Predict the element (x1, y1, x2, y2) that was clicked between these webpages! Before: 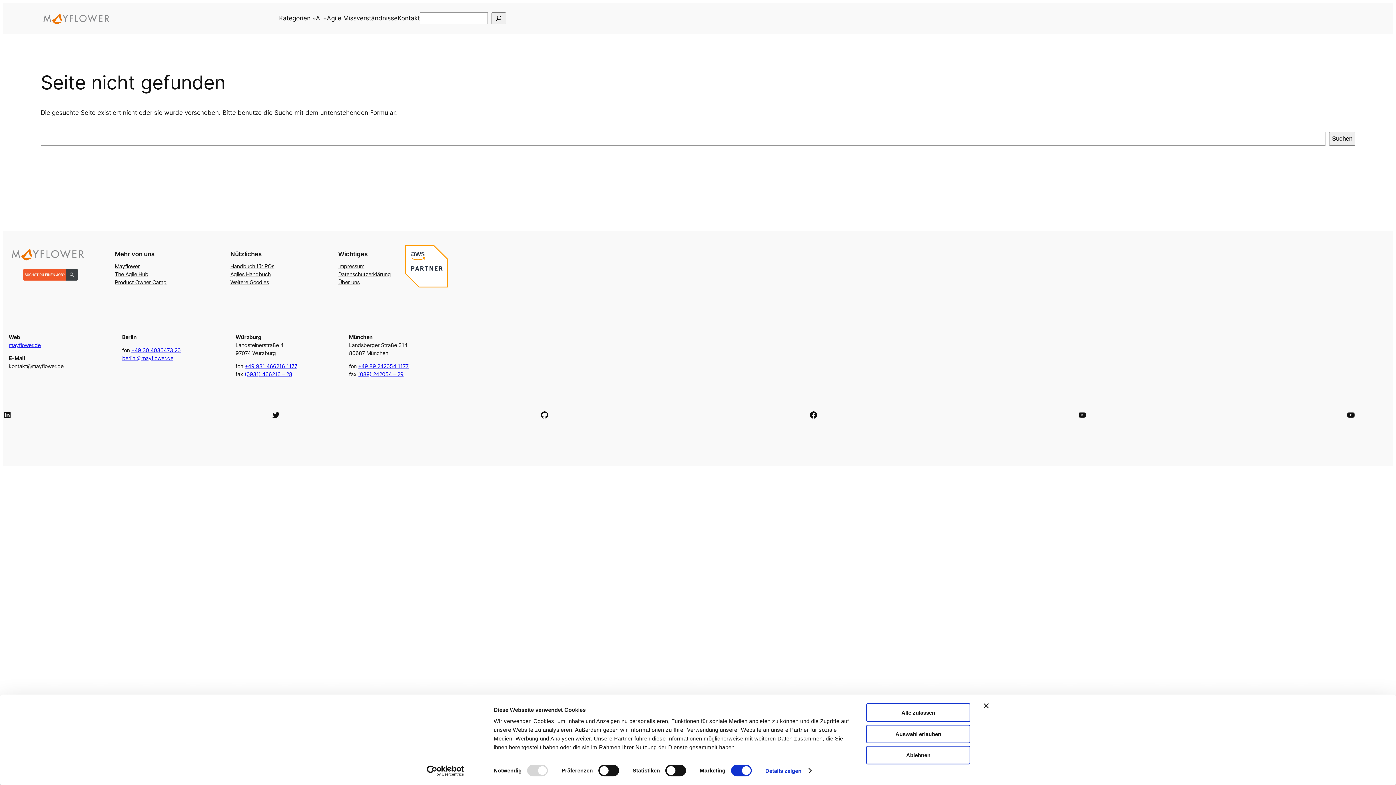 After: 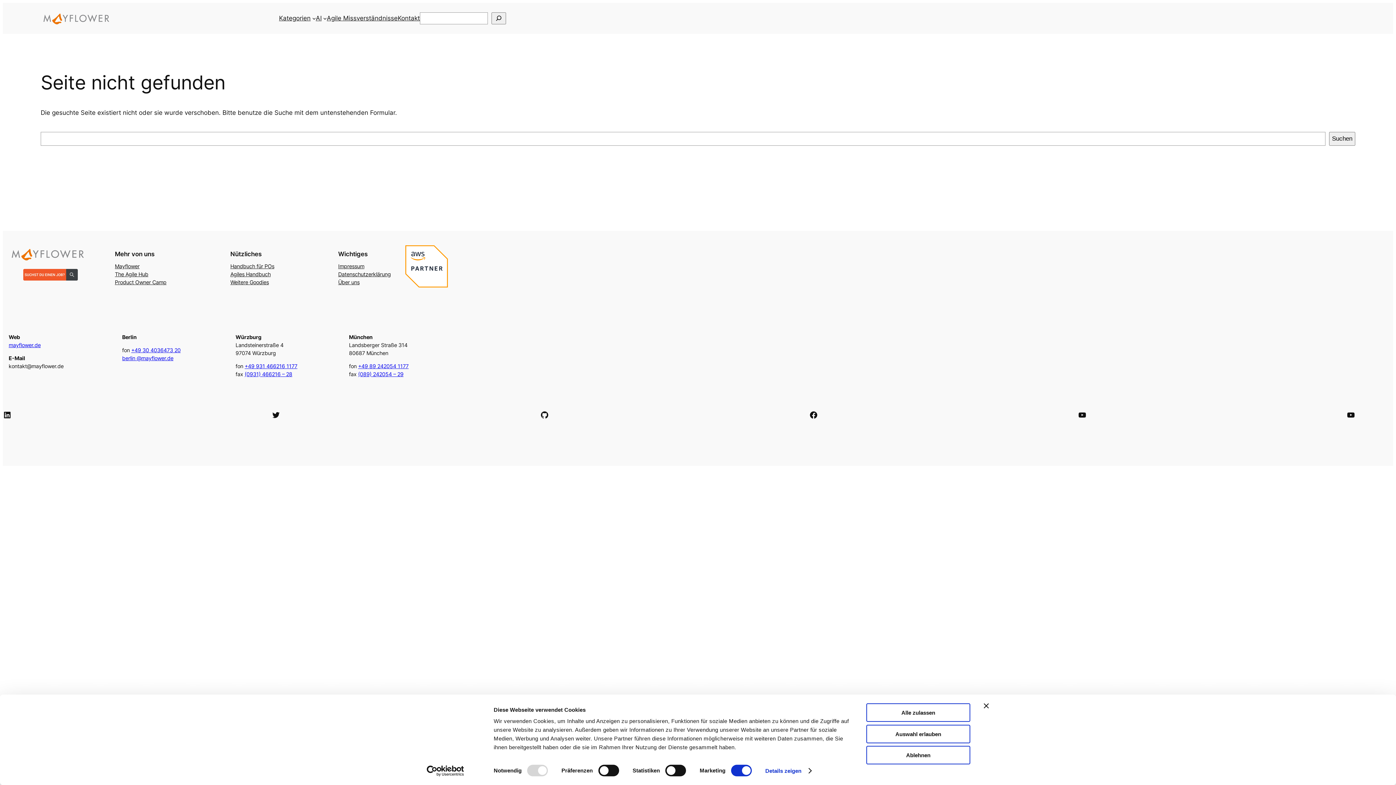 Action: label: (089) 242054 – 29 bbox: (358, 371, 403, 377)